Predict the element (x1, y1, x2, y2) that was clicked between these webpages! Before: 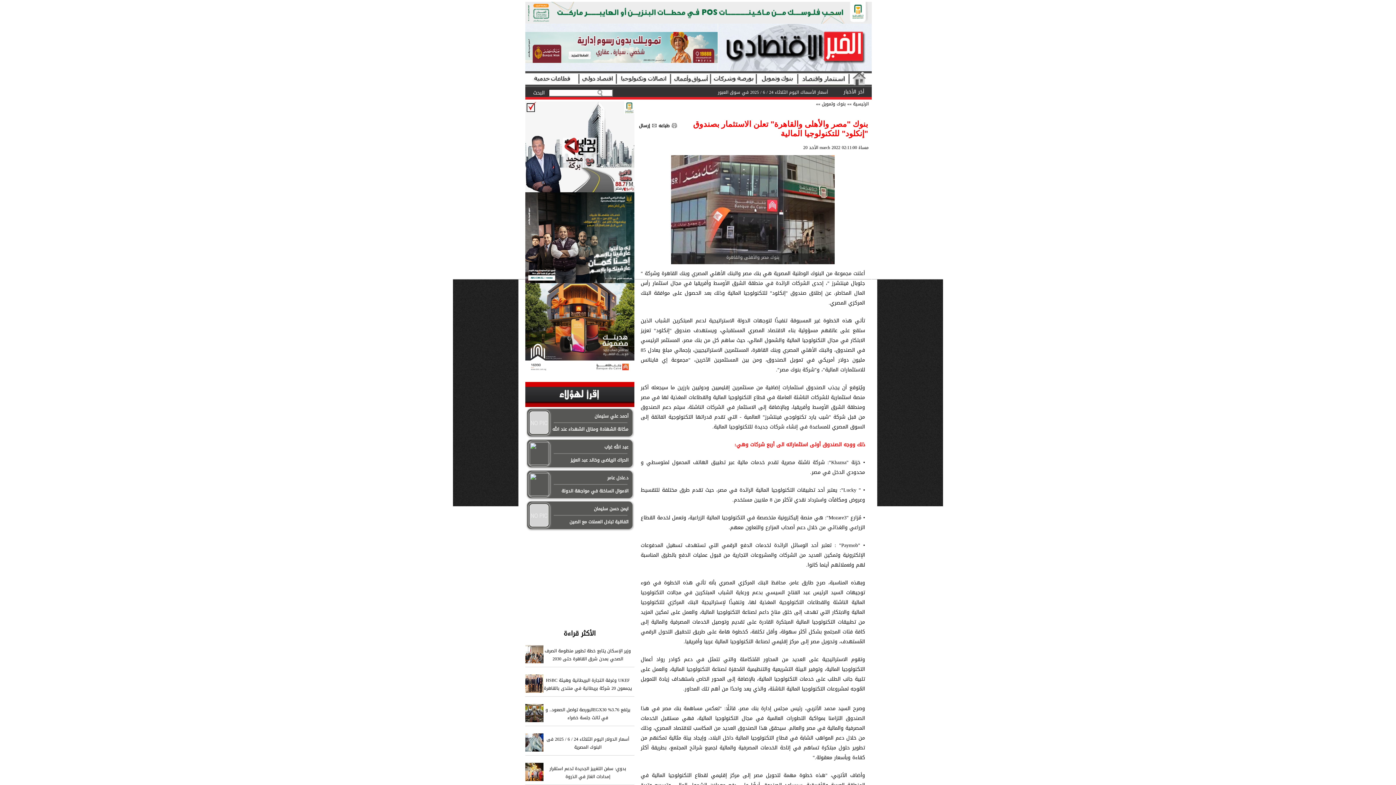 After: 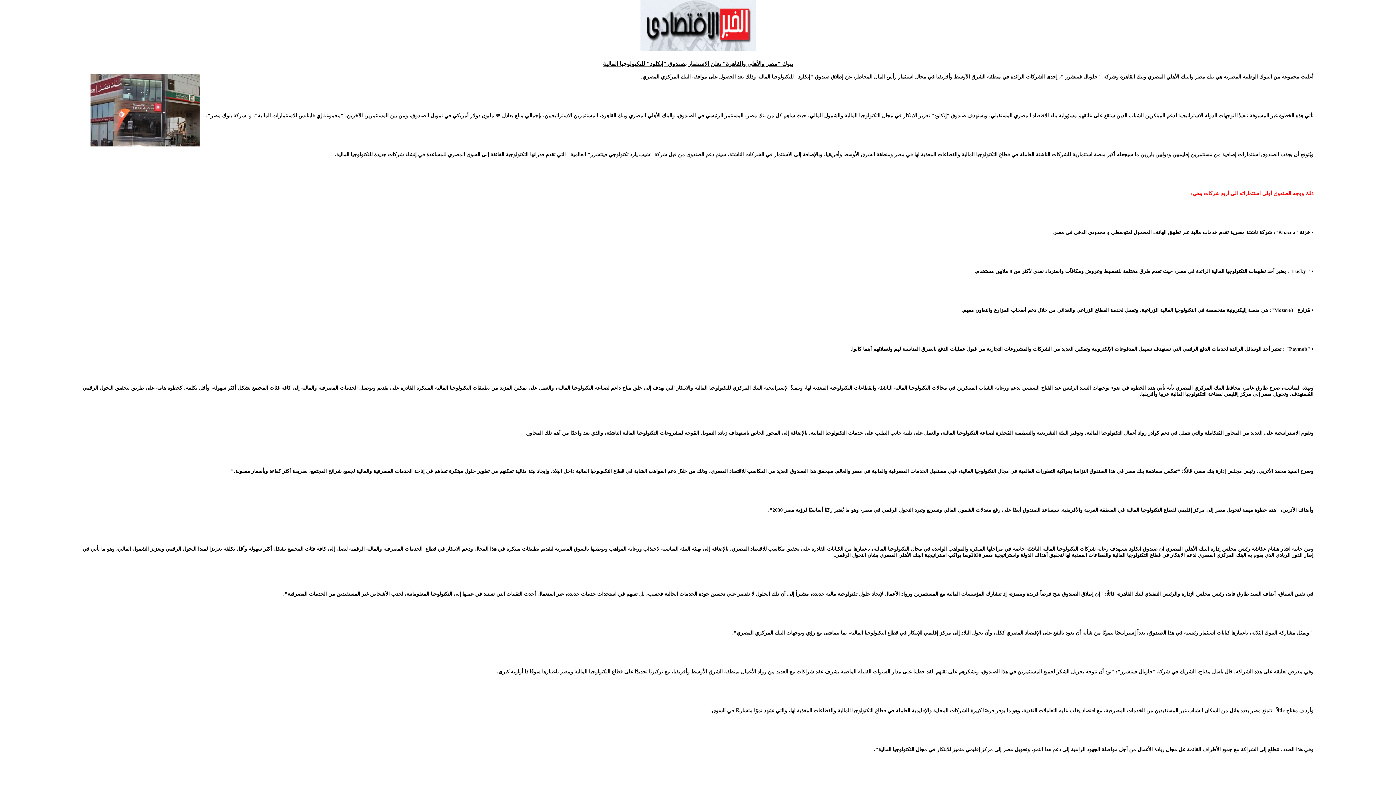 Action: label: طباعه bbox: (658, 121, 669, 129)